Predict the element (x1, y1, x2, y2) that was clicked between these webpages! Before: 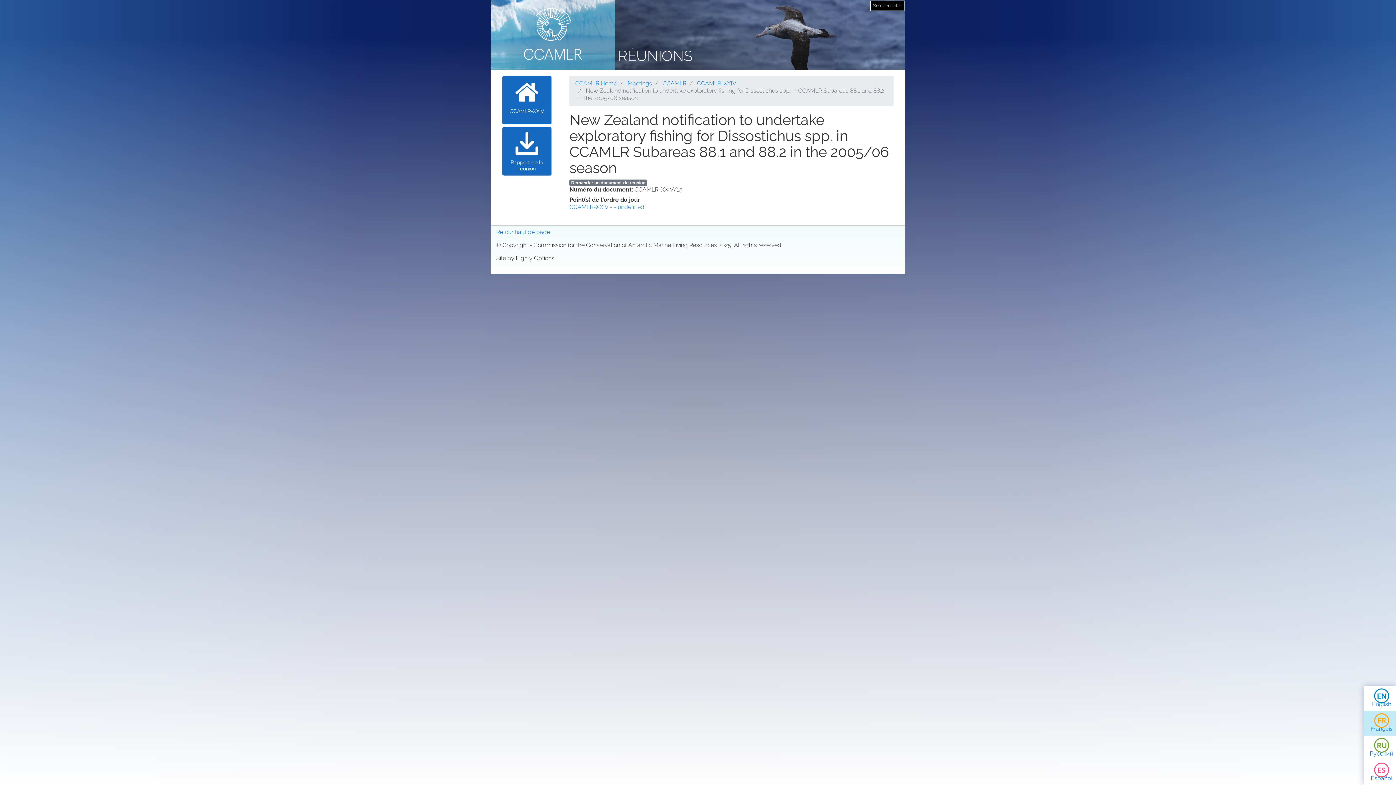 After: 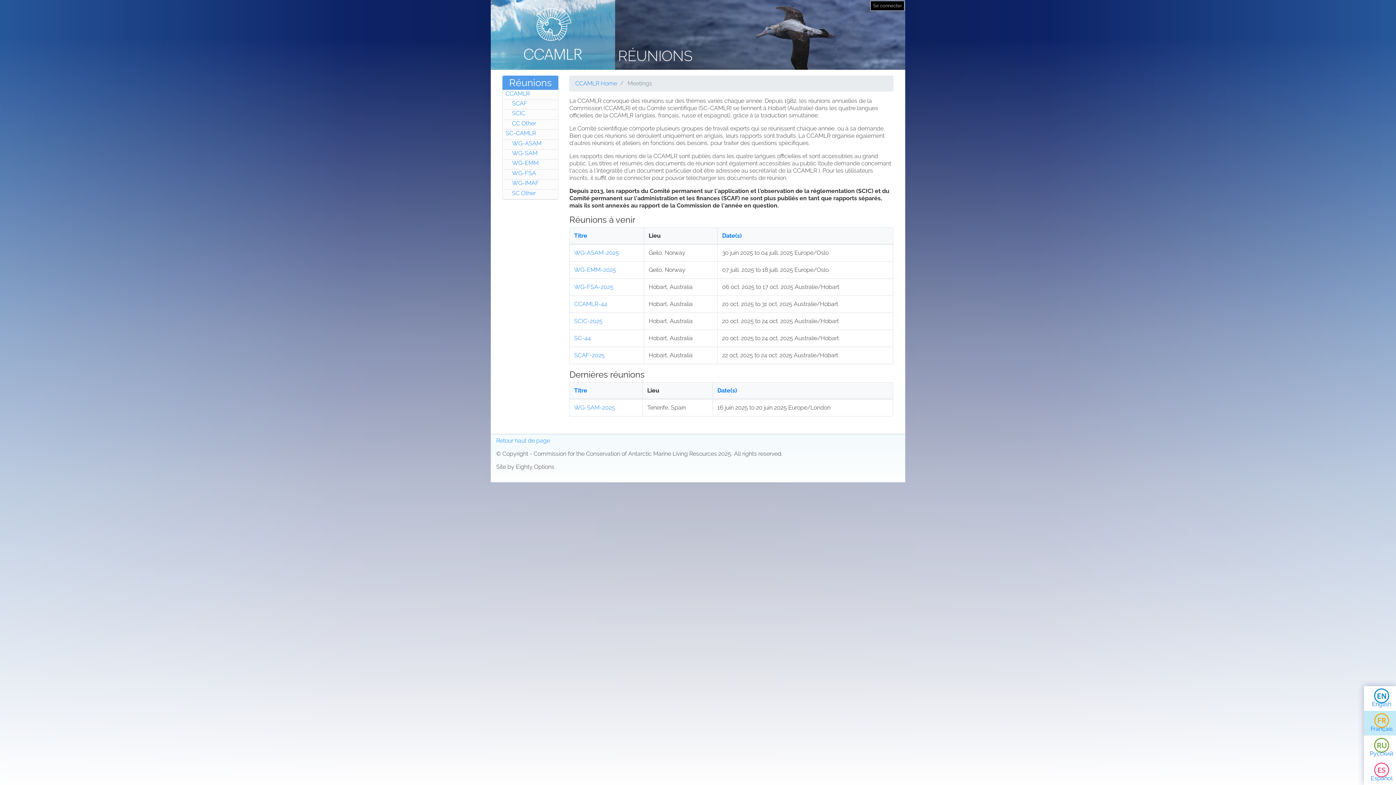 Action: label: Meetings bbox: (627, 80, 652, 86)